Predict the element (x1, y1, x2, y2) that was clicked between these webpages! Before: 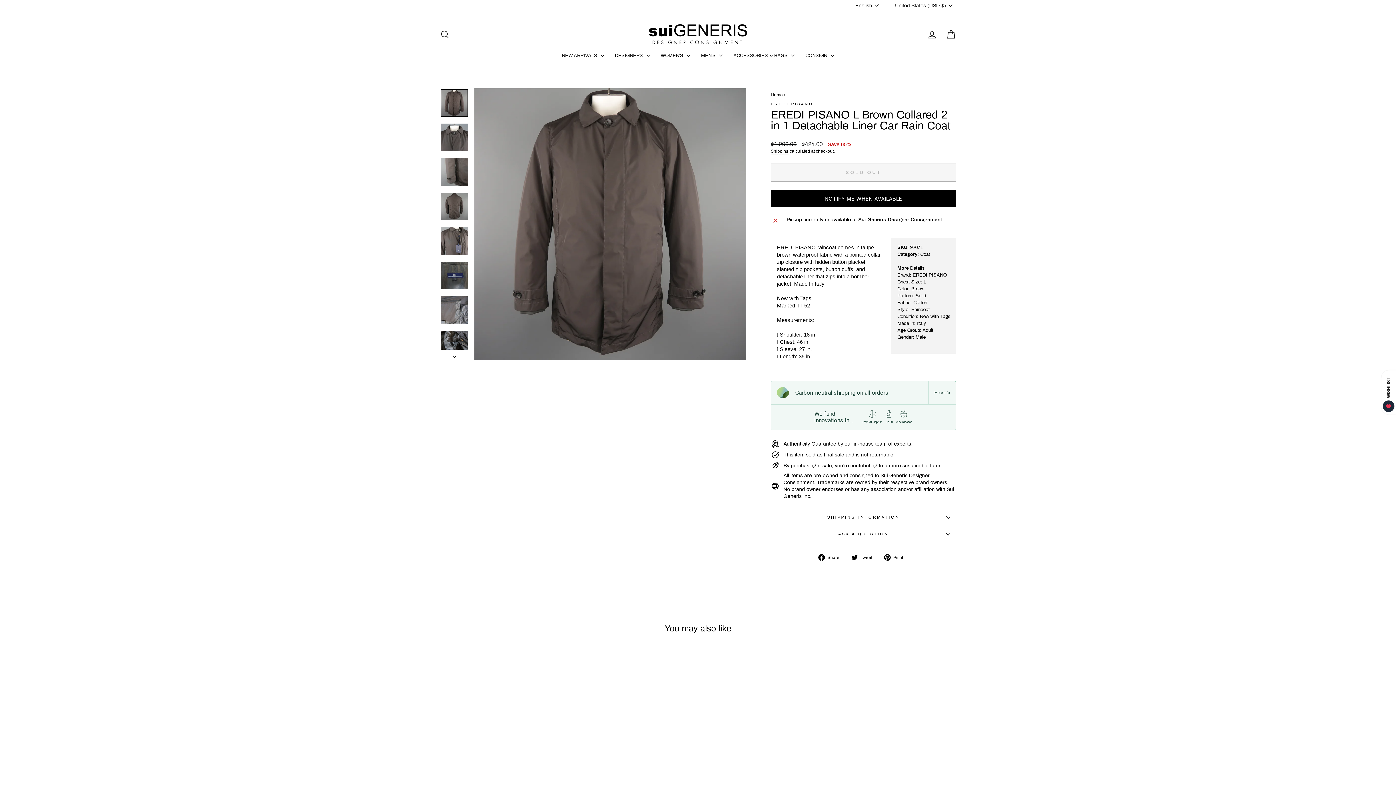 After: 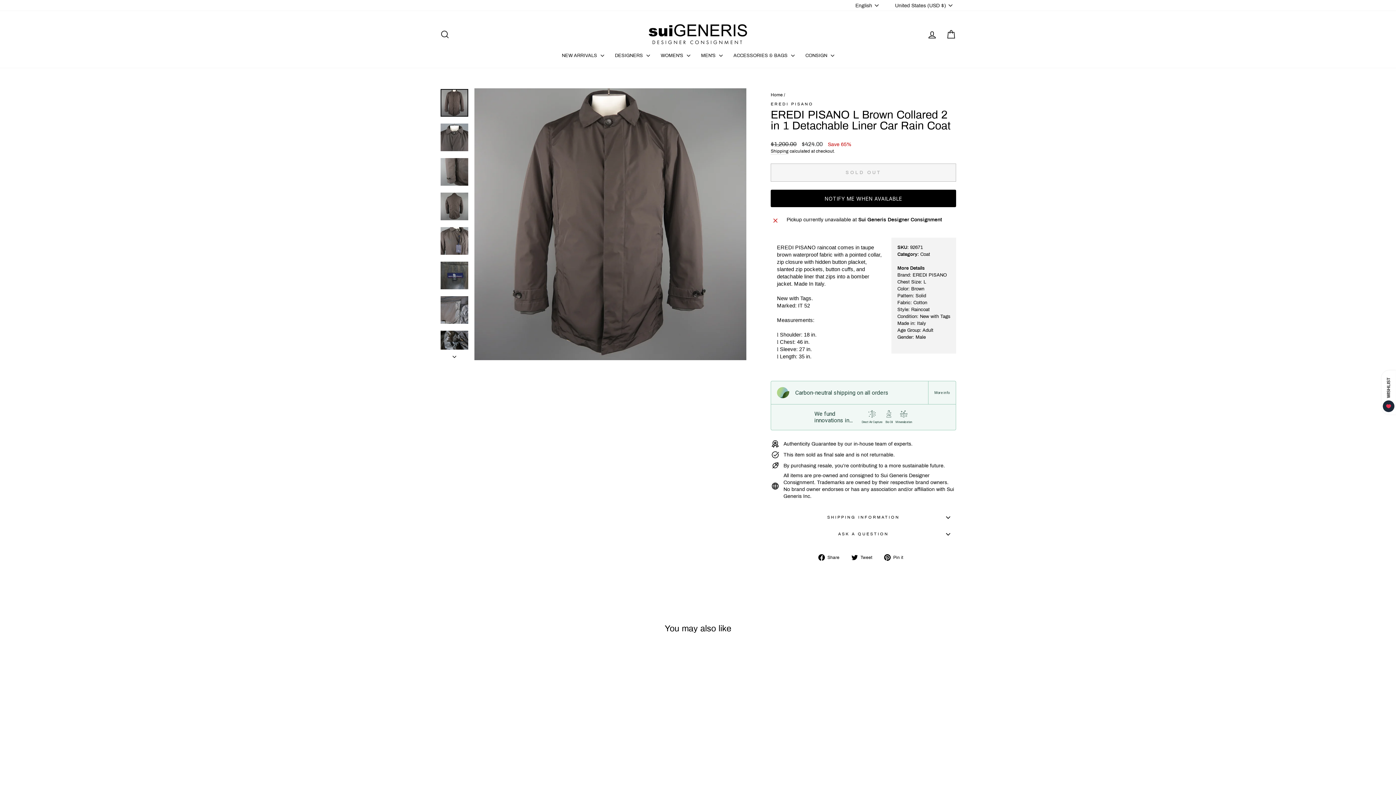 Action: bbox: (884, 553, 908, 560) label:  Pin it
Pin on Pinterest